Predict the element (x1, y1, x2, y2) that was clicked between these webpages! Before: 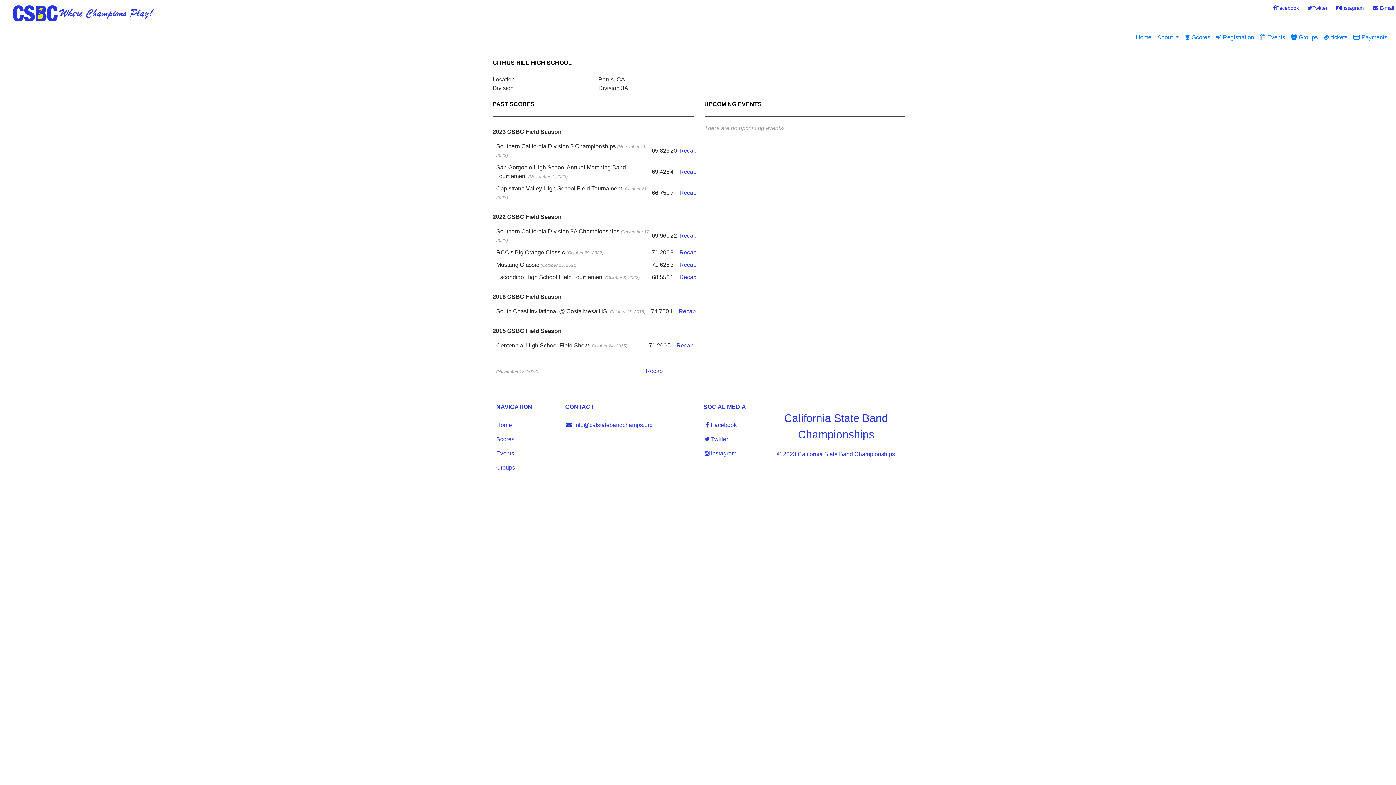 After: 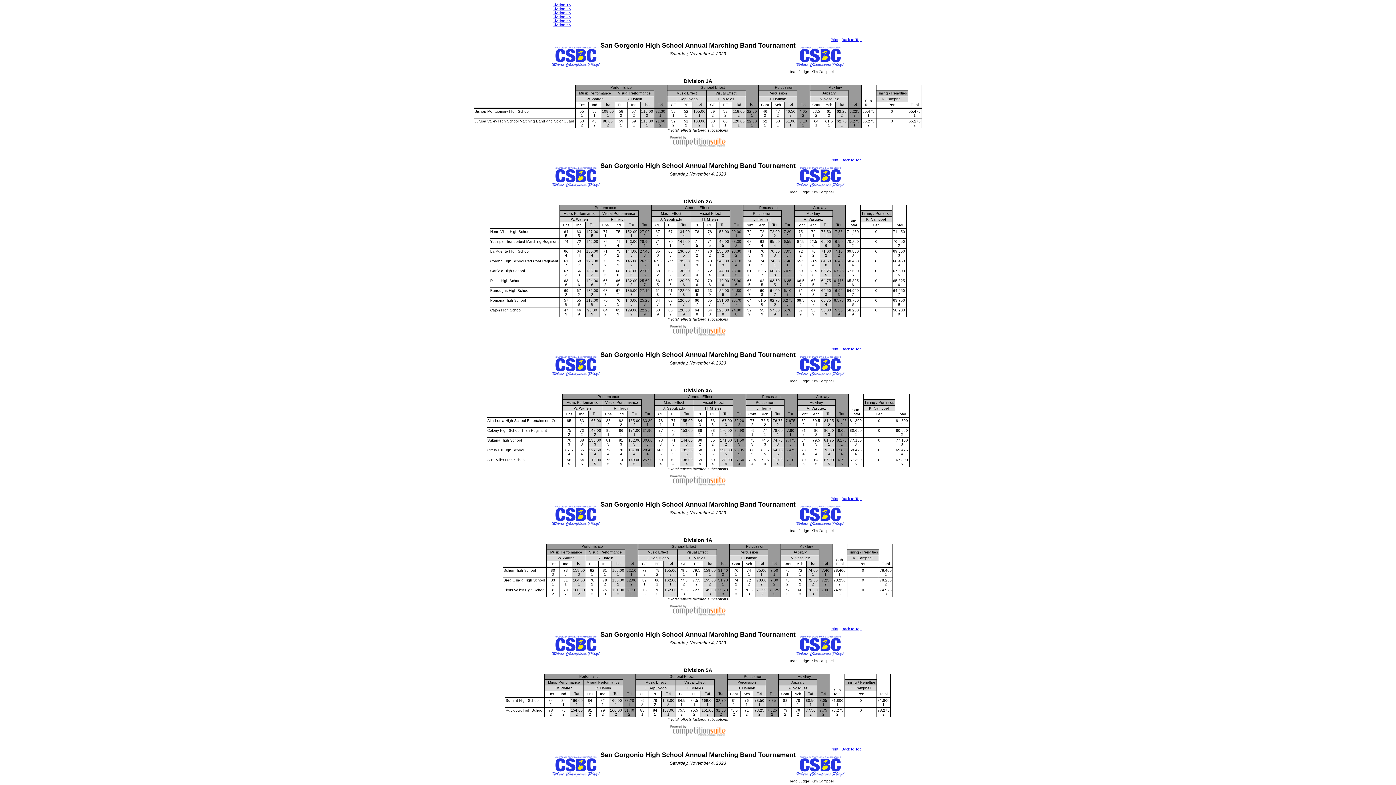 Action: label: Recap bbox: (679, 168, 696, 174)